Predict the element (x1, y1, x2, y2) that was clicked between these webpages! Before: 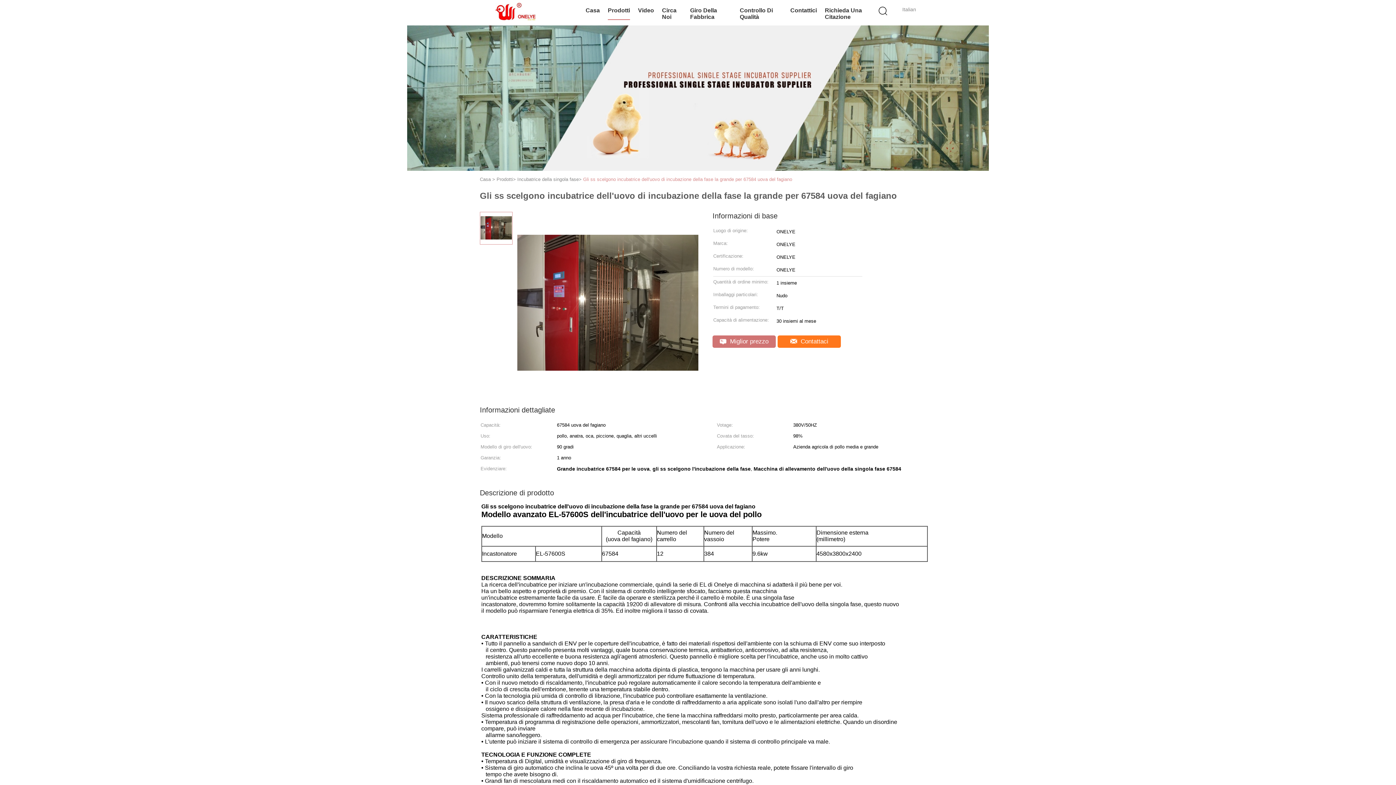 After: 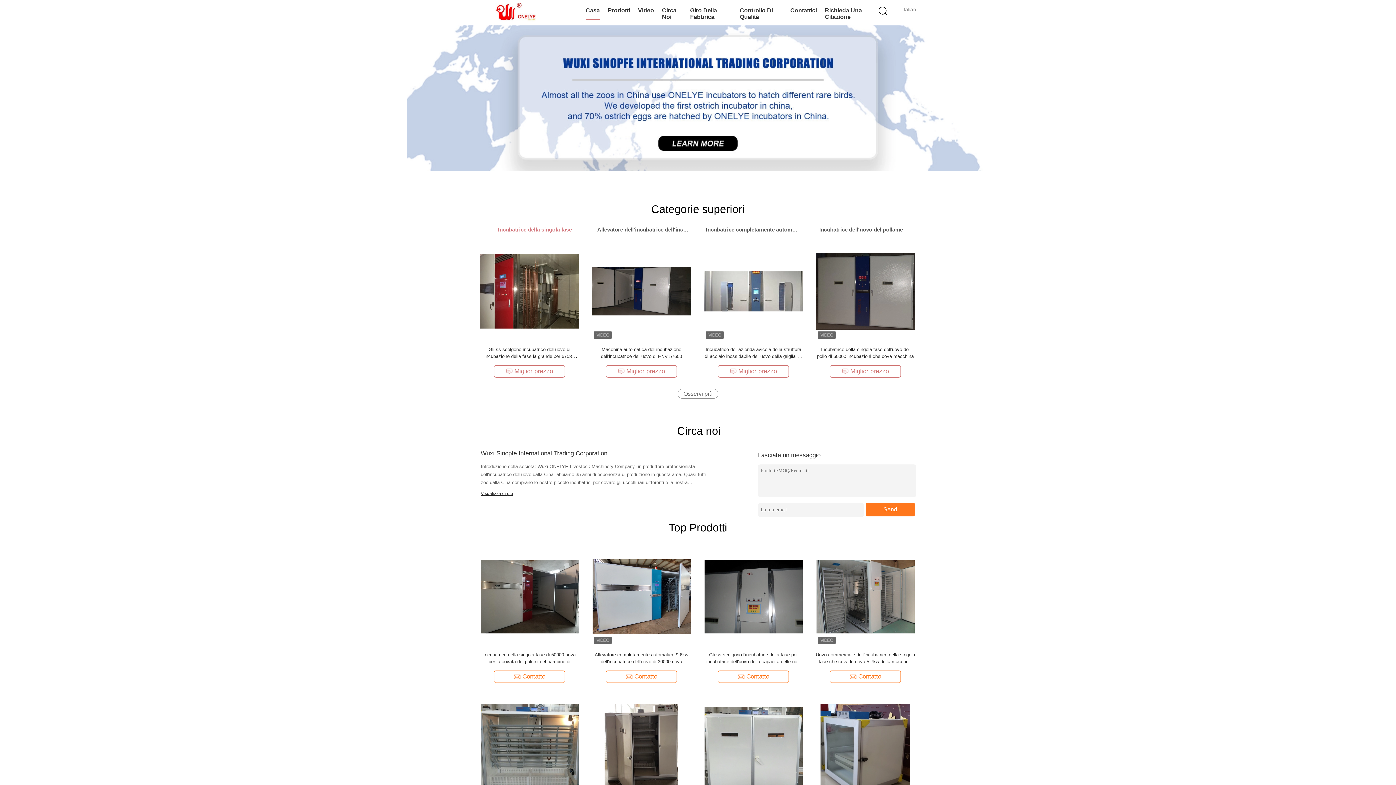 Action: bbox: (585, 1, 600, 20) label: Casa